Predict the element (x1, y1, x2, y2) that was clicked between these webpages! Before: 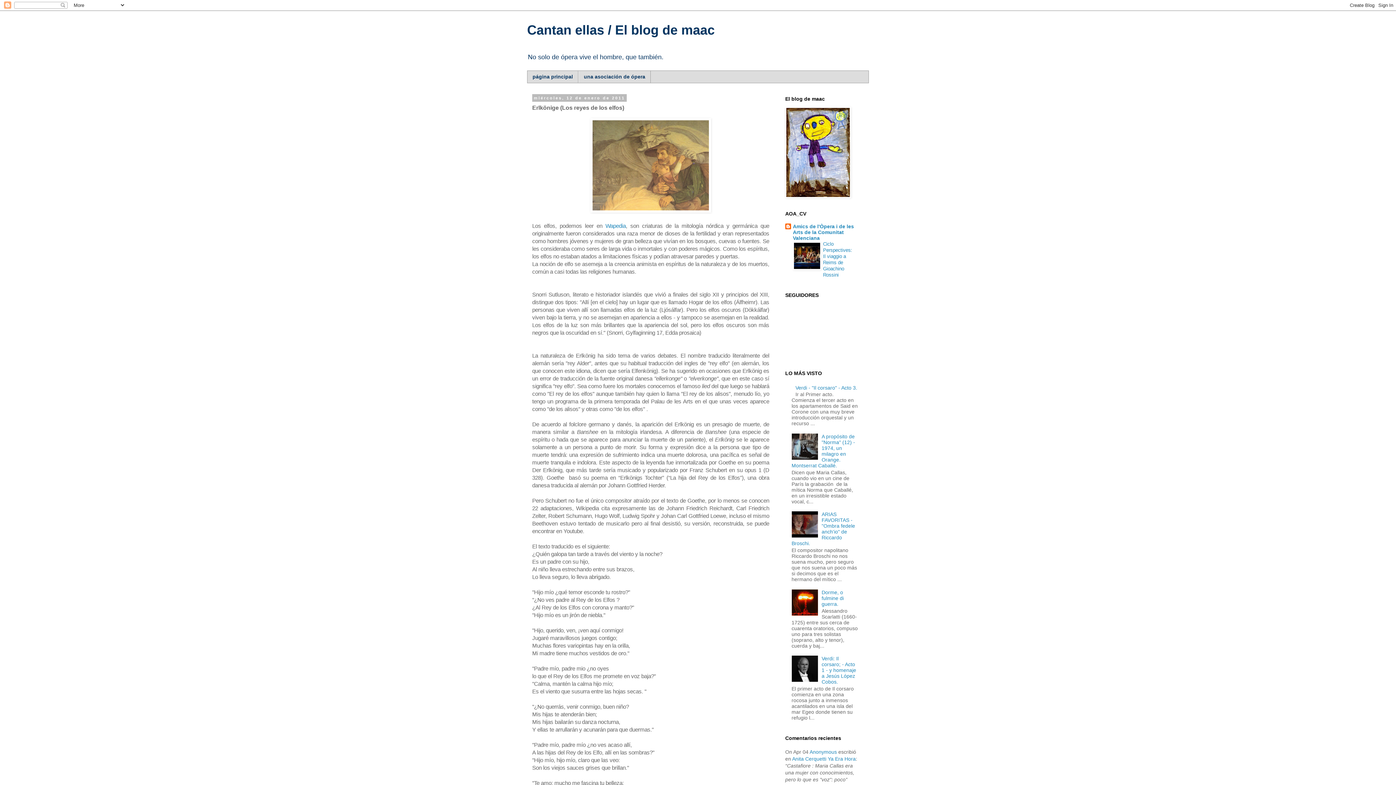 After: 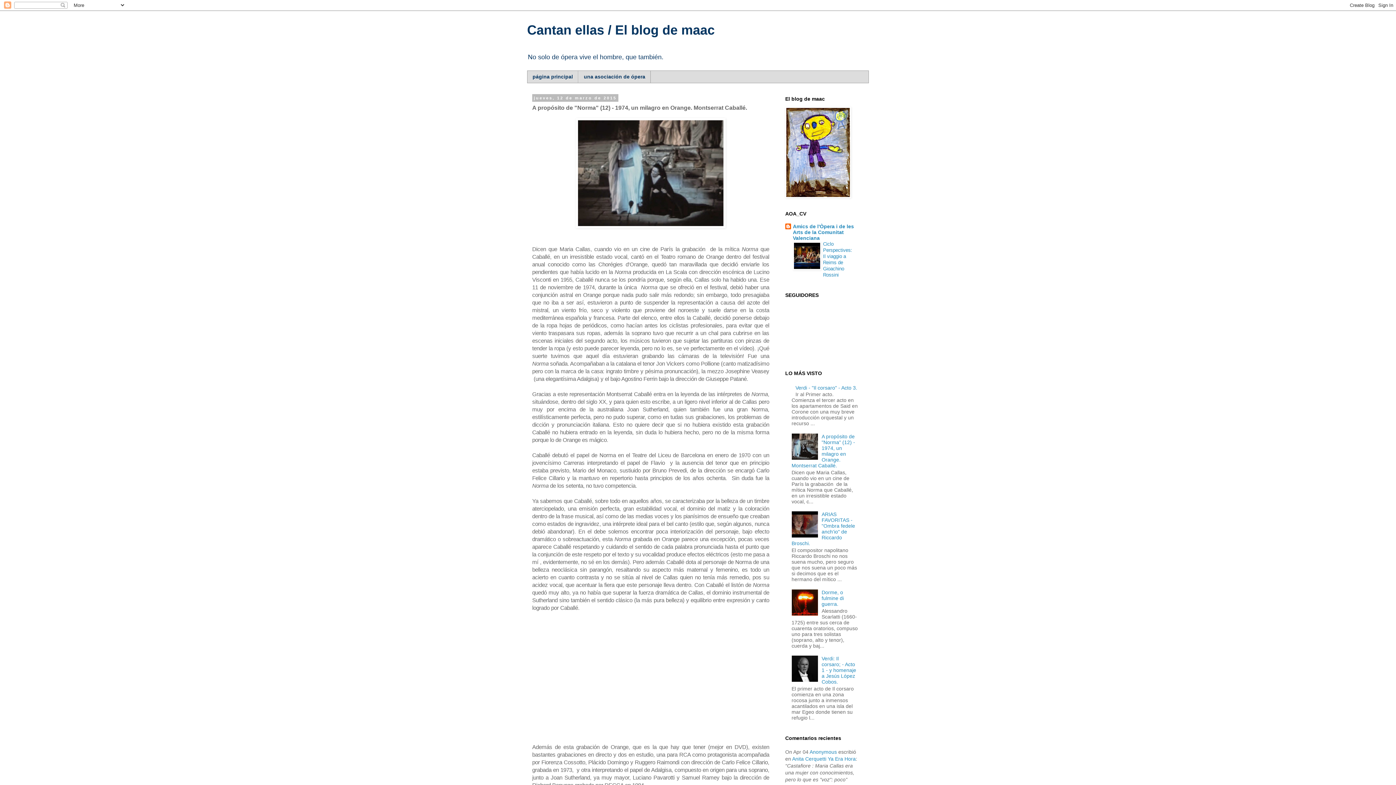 Action: label: A propósito de "Norma" (12) - 1974, un milagro en Orange. Montserrat Caballé. bbox: (791, 433, 855, 468)